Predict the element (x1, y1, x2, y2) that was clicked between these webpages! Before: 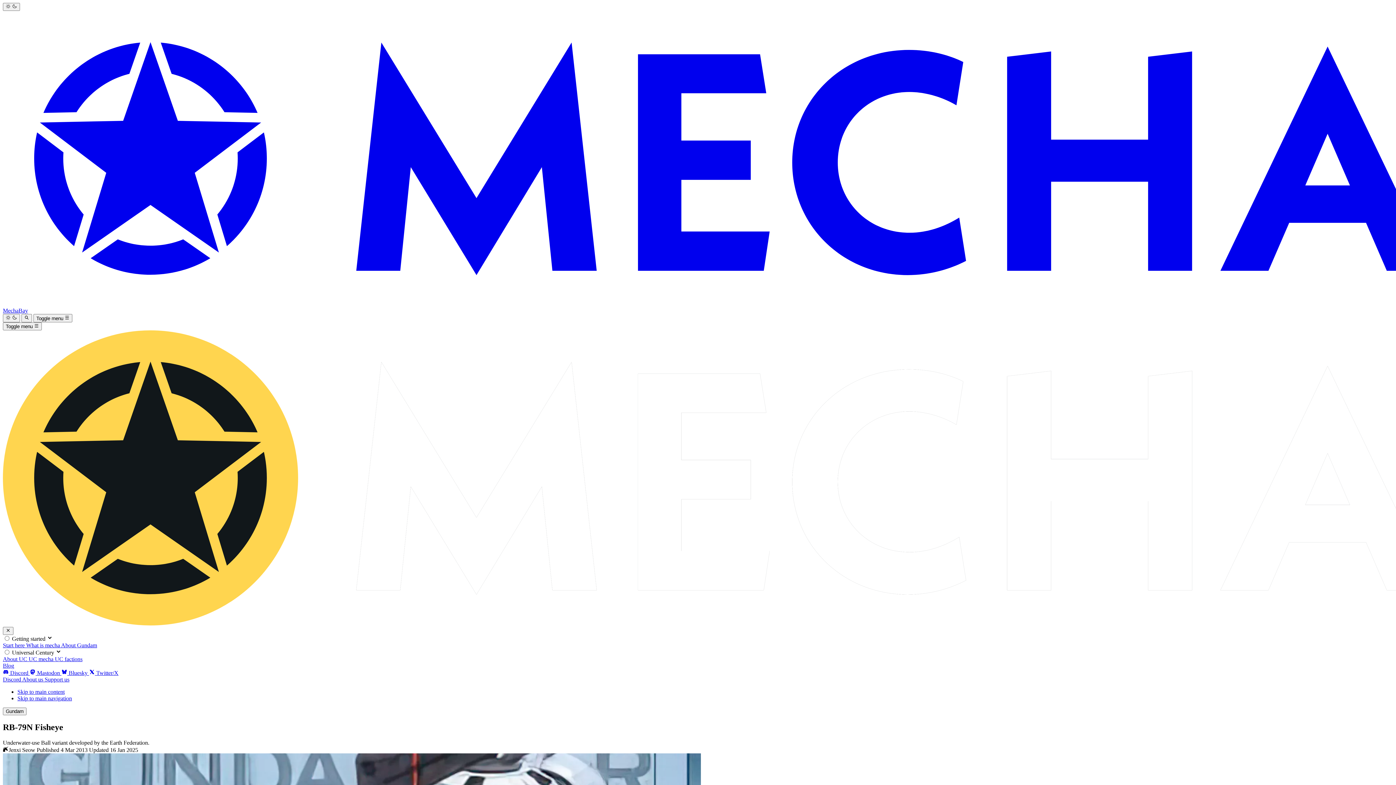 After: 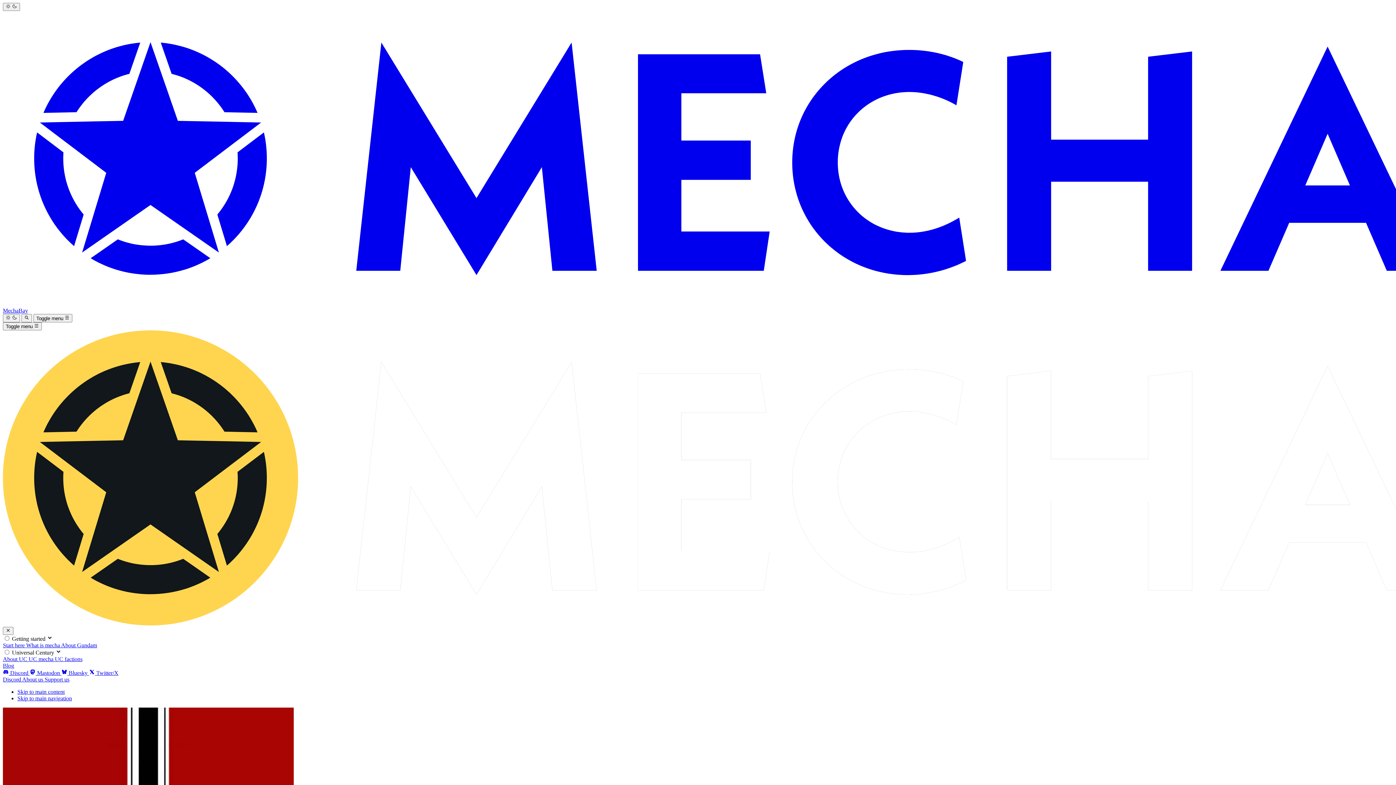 Action: bbox: (28, 656, 54, 662) label: UC mecha 